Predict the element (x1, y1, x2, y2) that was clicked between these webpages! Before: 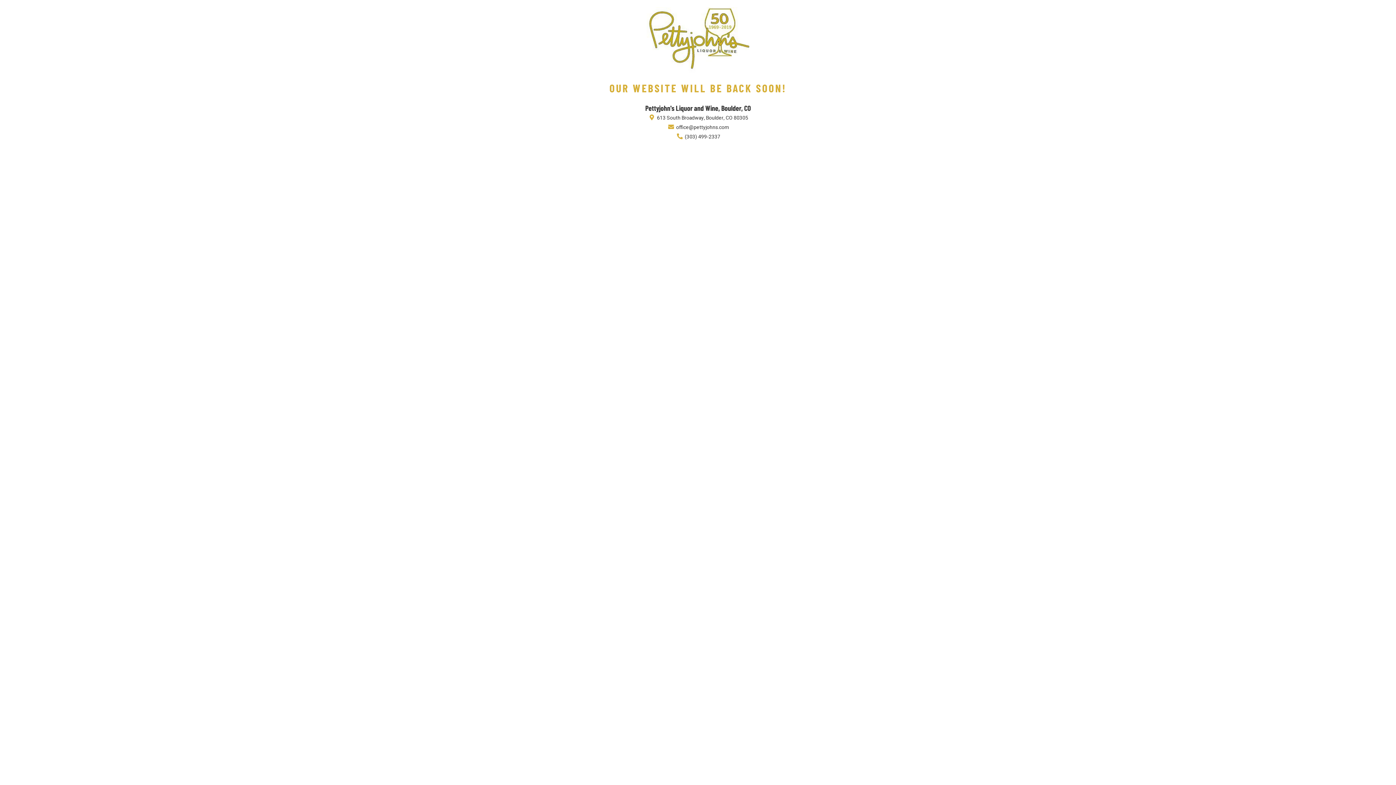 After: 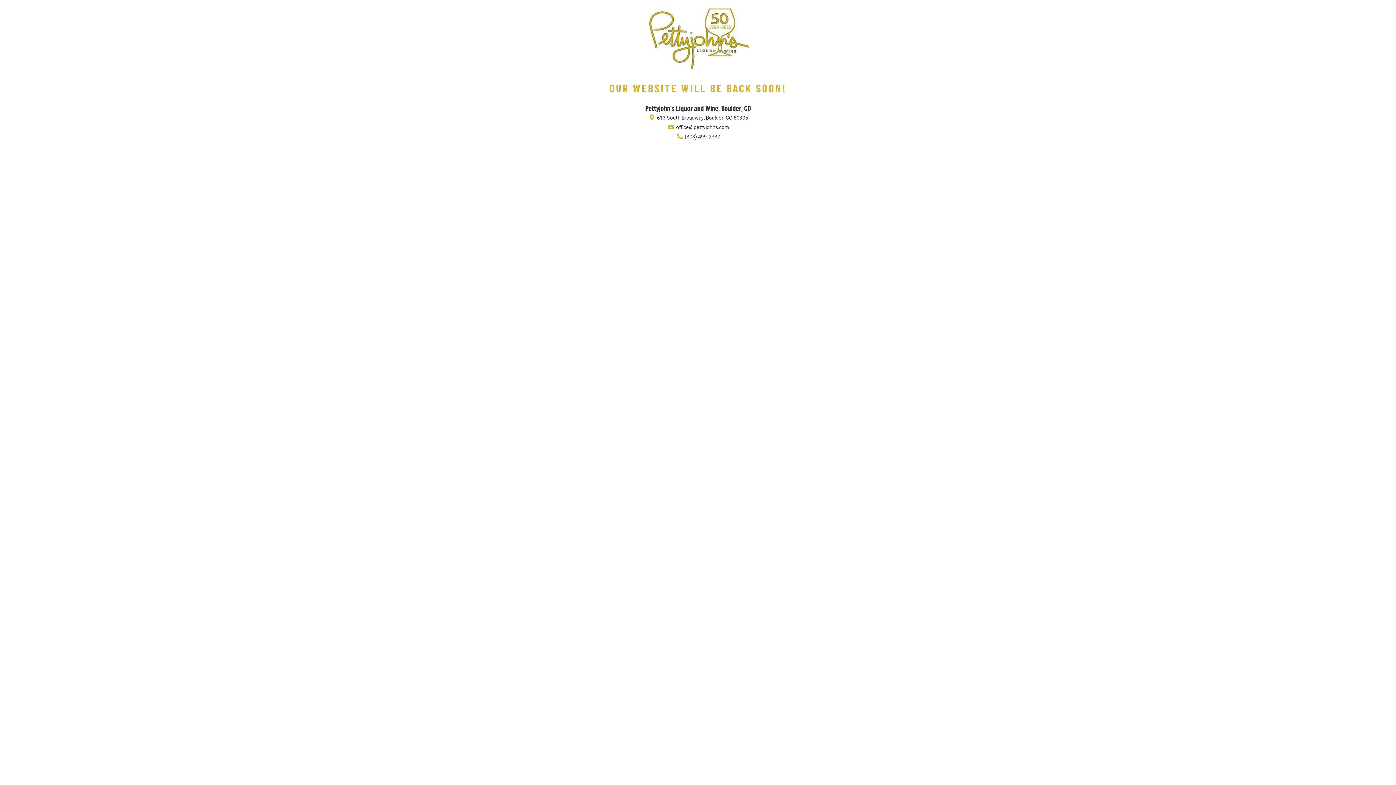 Action: bbox: (675, 133, 720, 140) label:  (303) 499-2337